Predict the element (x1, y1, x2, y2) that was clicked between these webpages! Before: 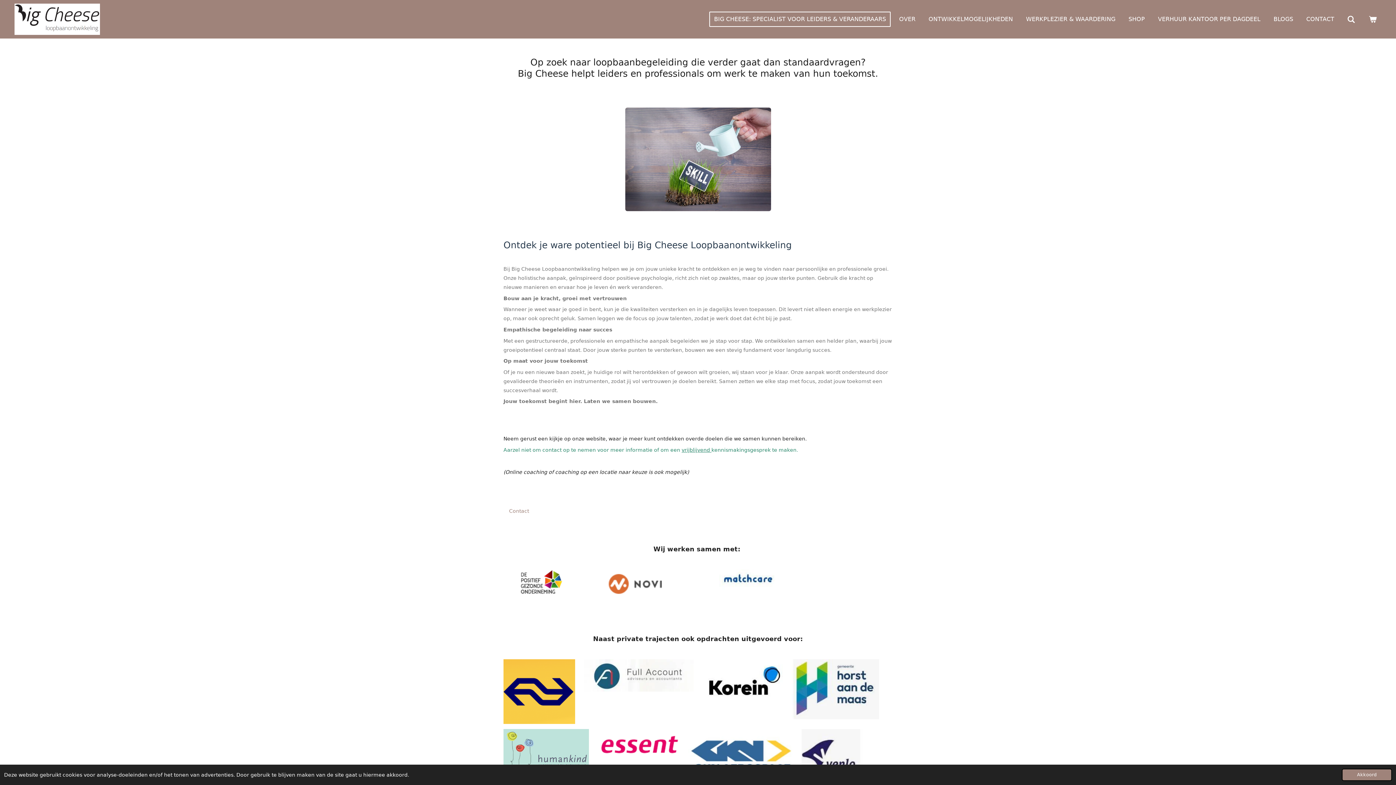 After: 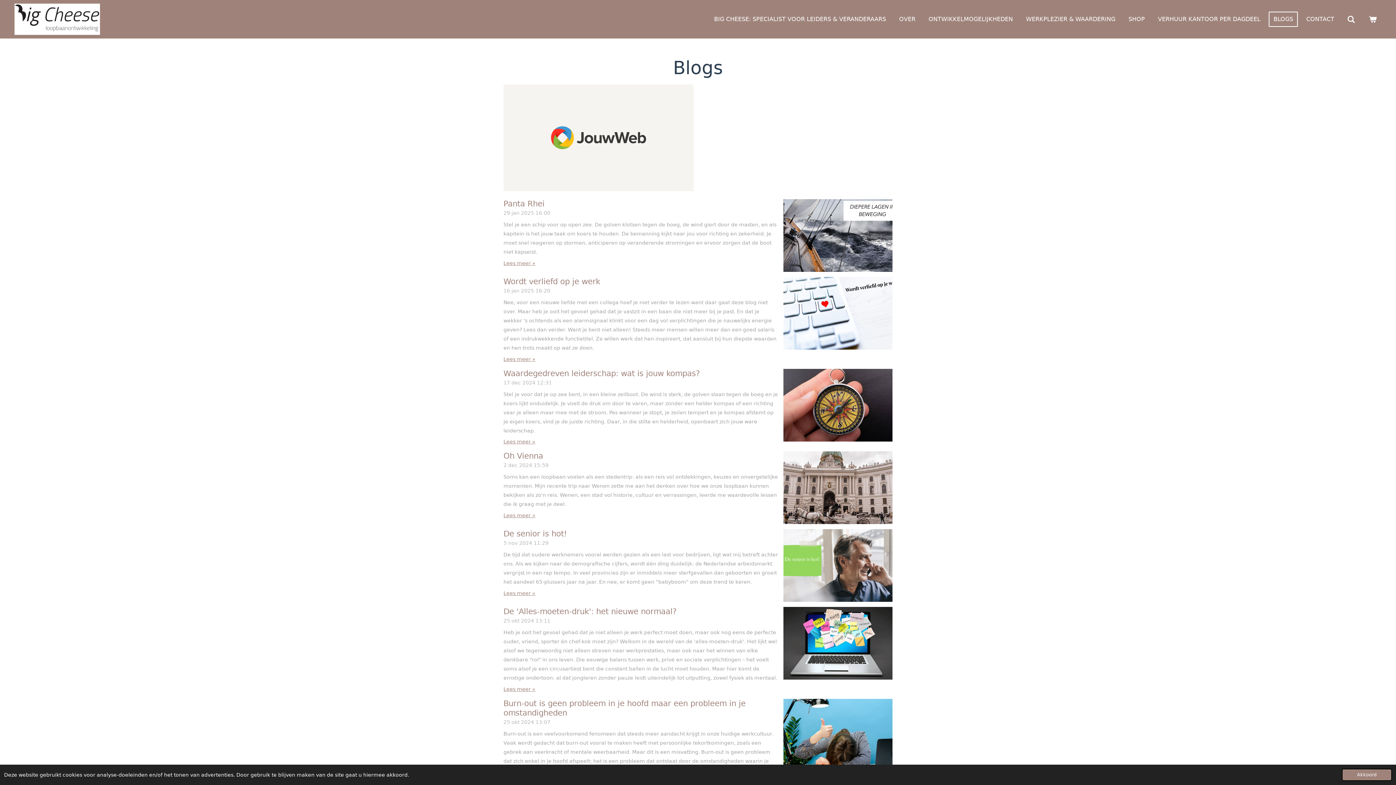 Action: bbox: (1269, 11, 1298, 26) label: BLOGS